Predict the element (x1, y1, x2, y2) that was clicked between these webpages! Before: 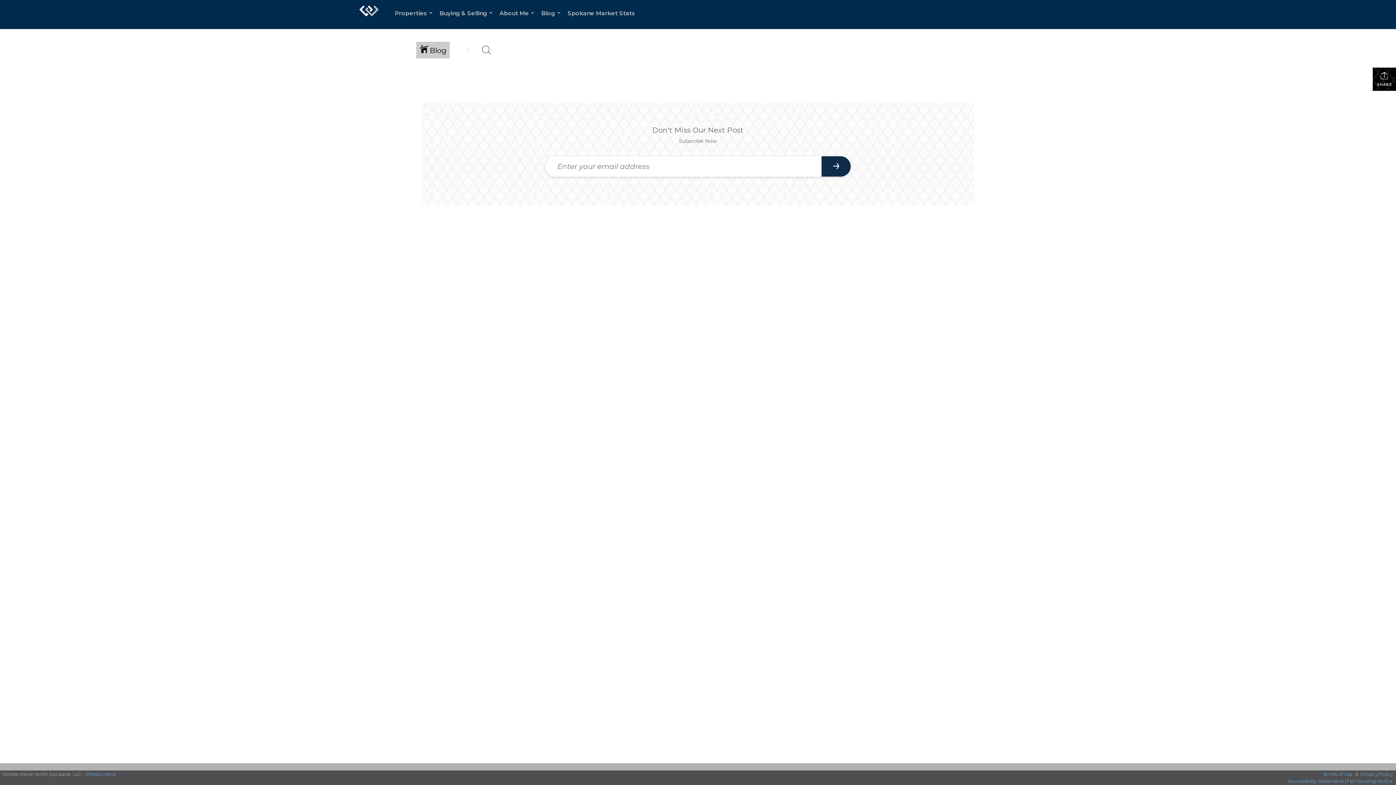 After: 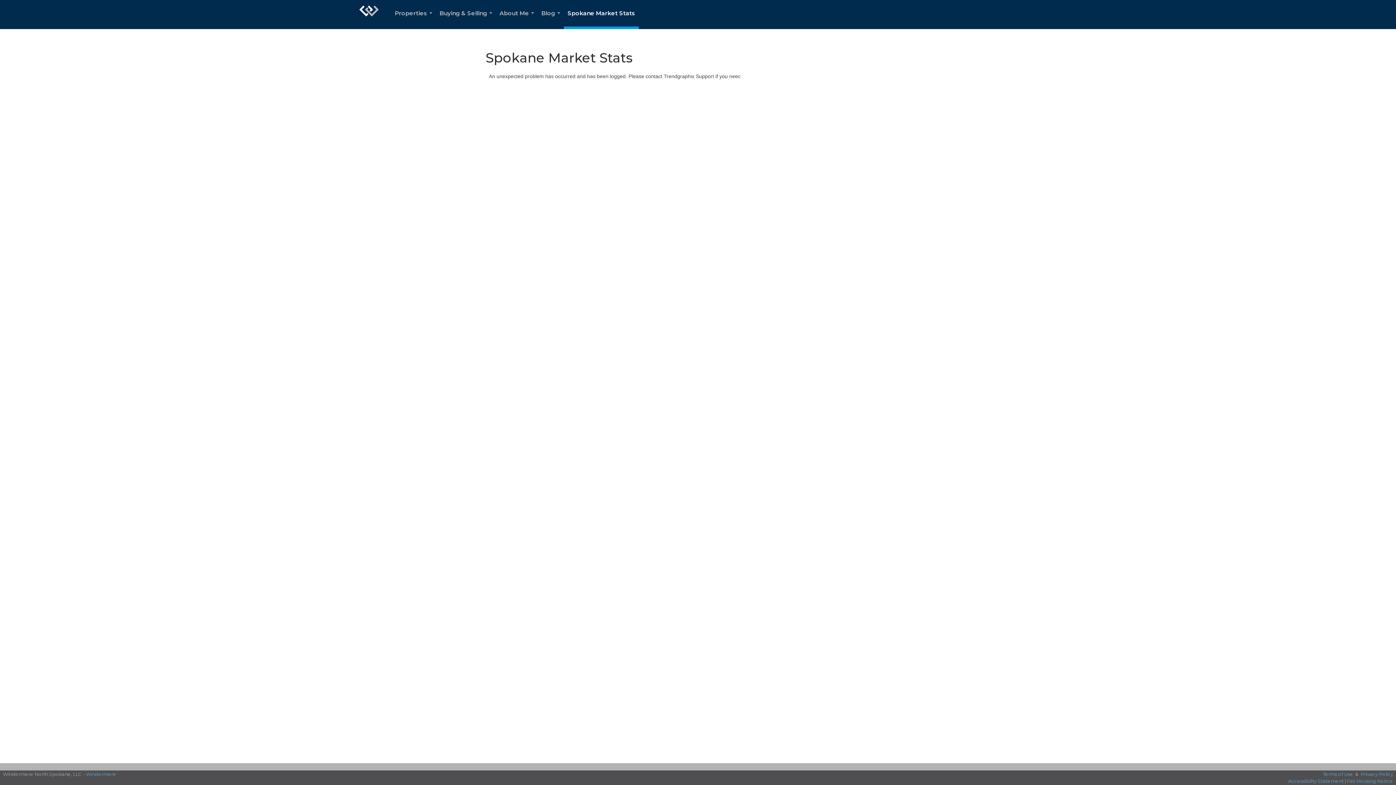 Action: bbox: (564, 0, 638, 29) label: Spokane Market Stats